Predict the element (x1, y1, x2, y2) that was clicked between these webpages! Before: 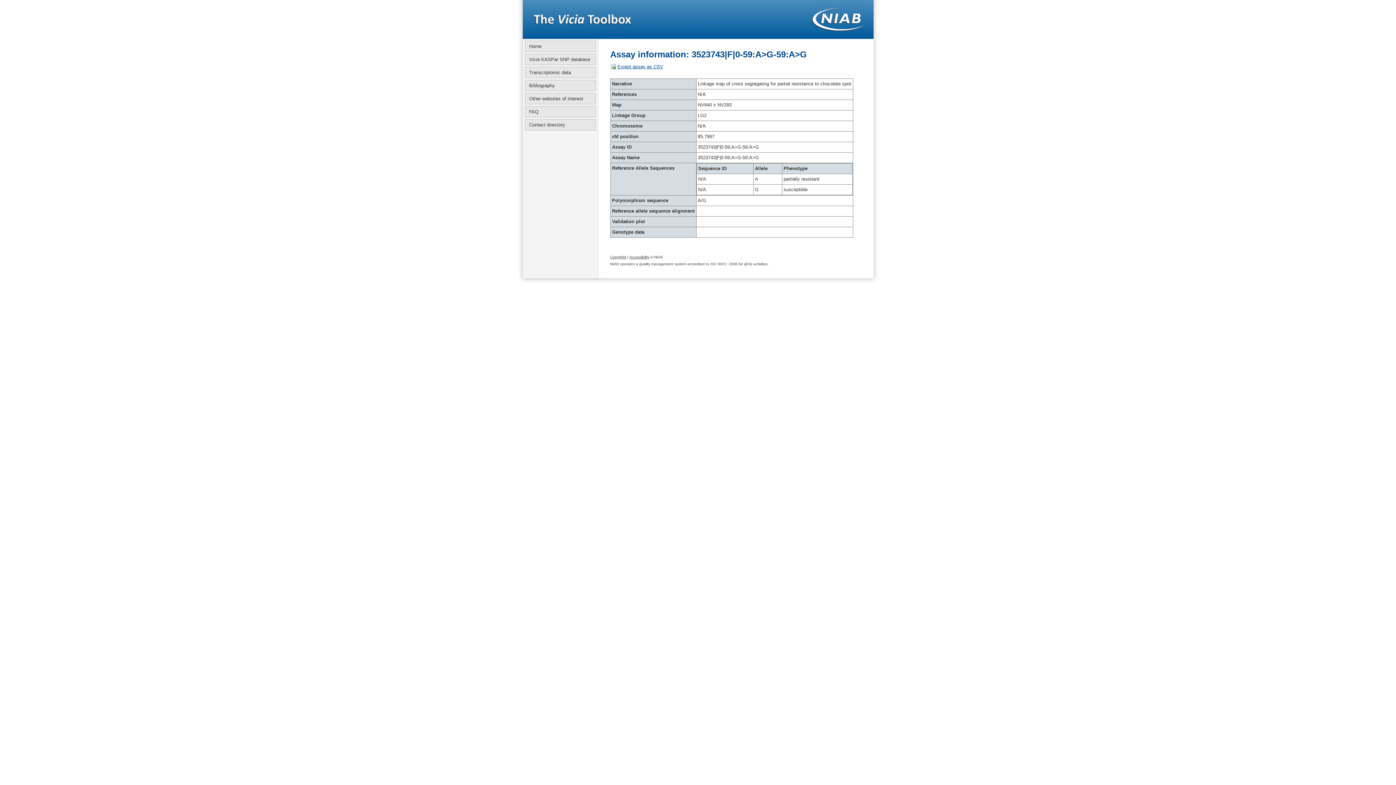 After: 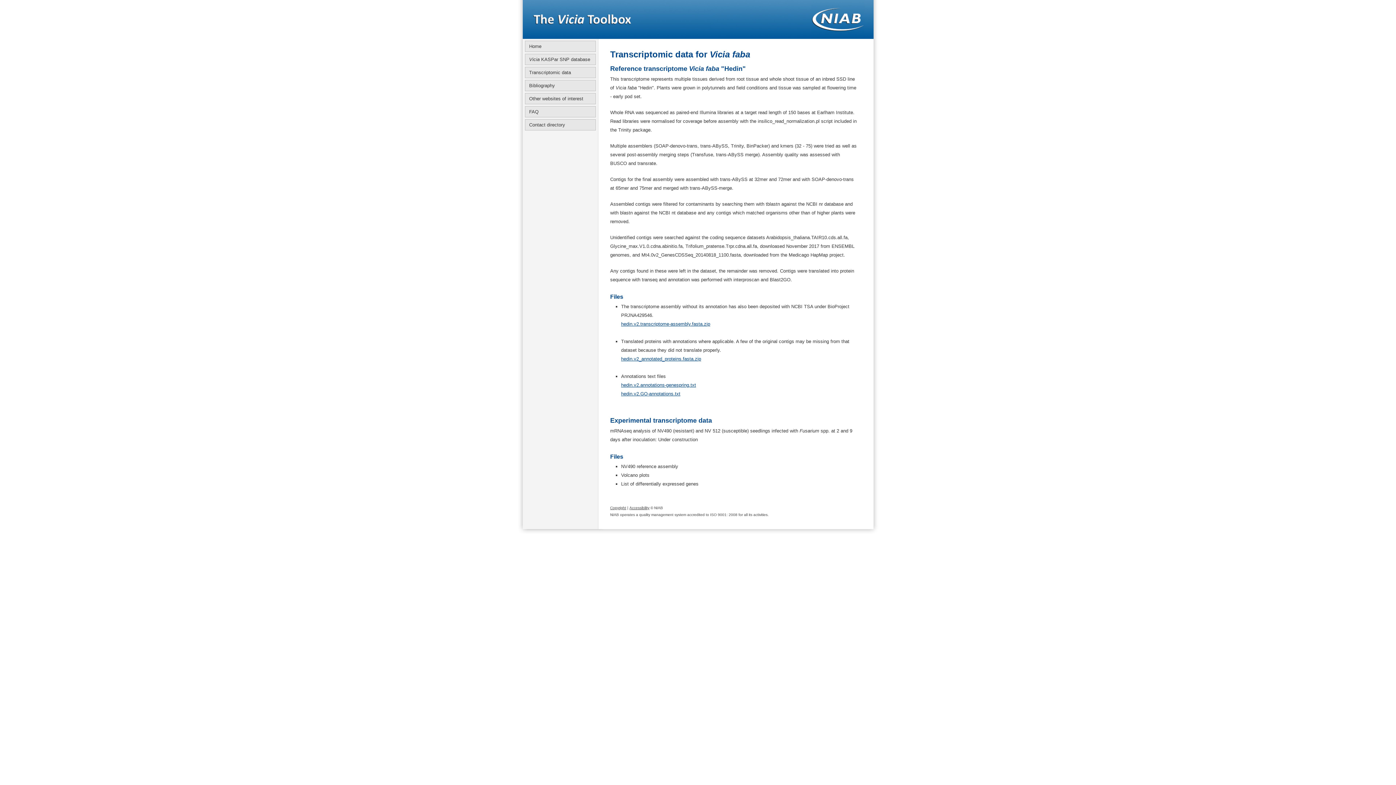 Action: label: Transcriptomic data bbox: (524, 66, 595, 78)